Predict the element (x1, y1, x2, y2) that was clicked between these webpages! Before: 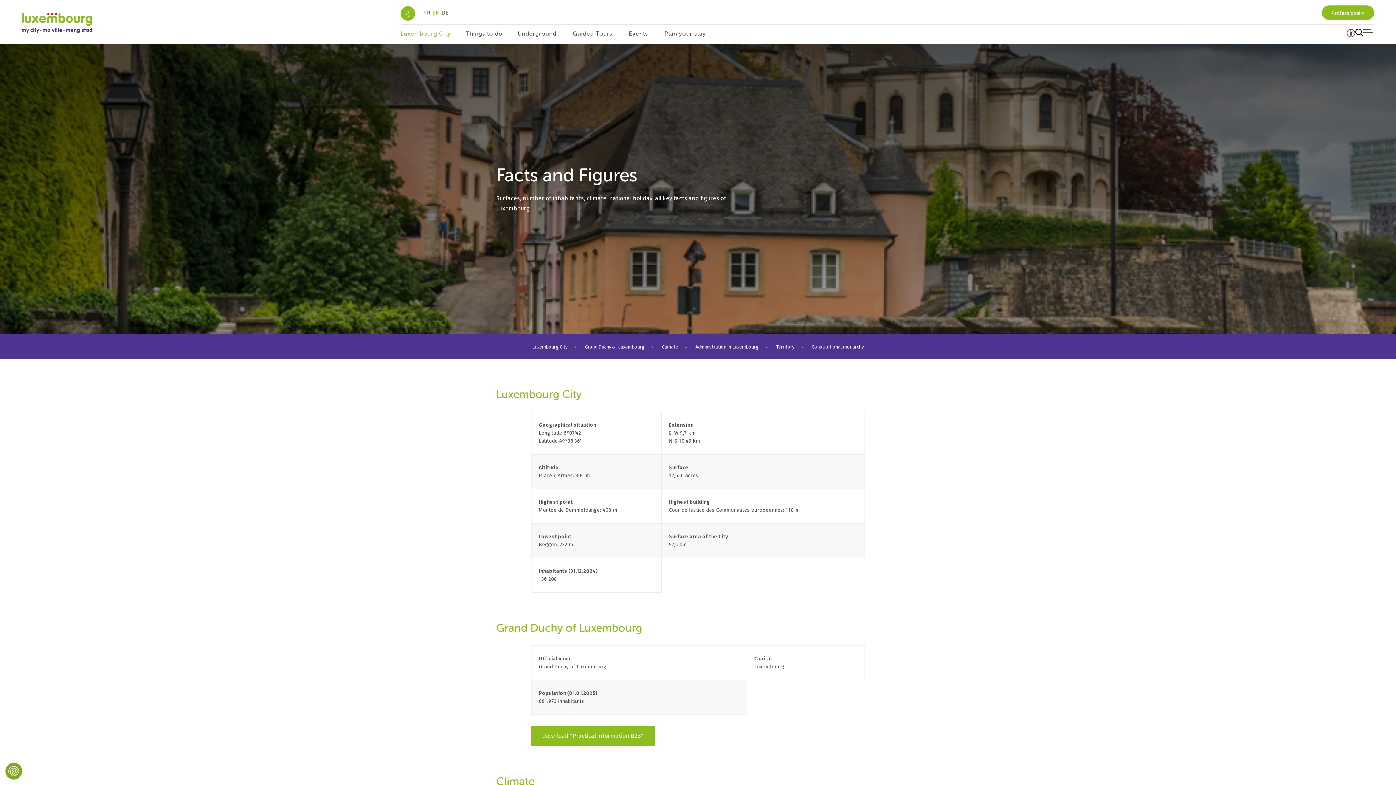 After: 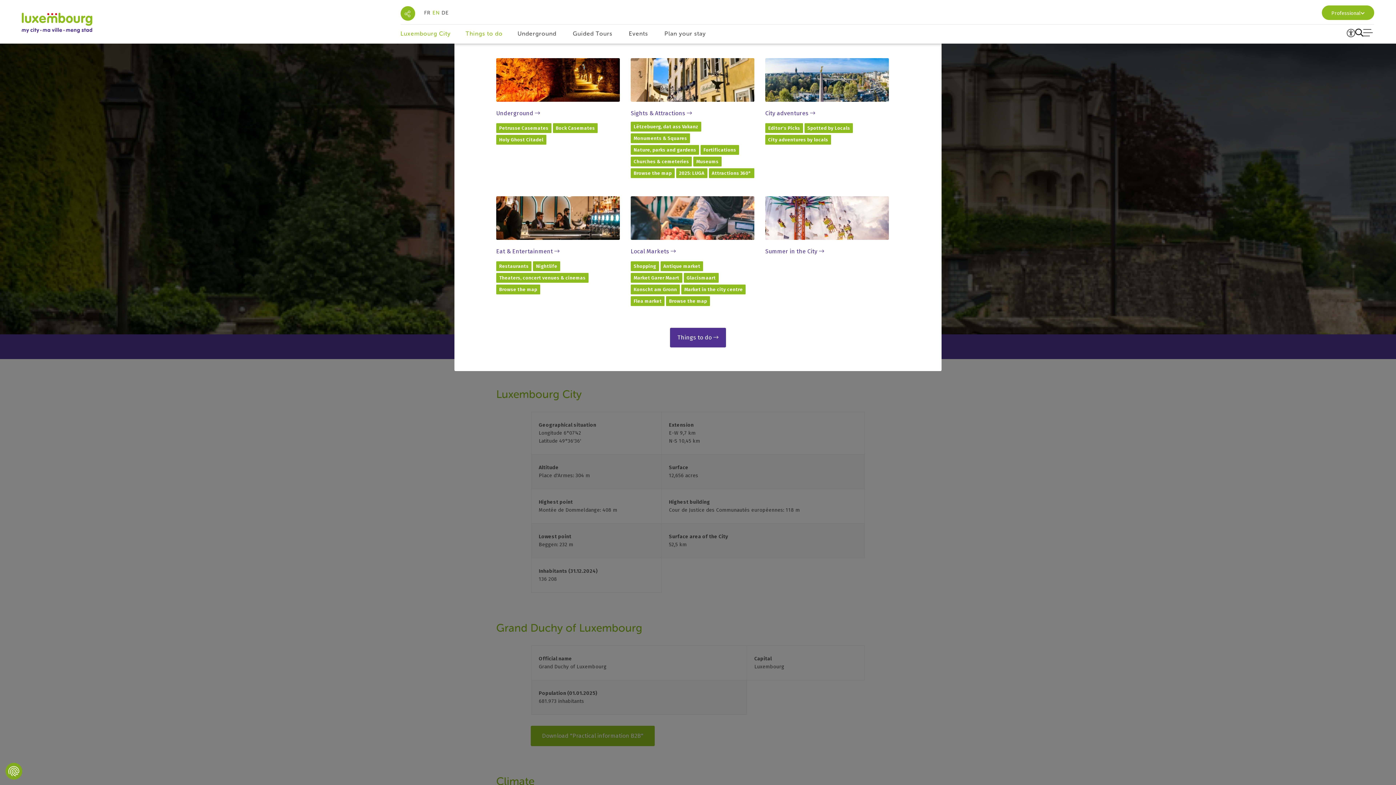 Action: label: Things to do bbox: (465, 29, 502, 38)